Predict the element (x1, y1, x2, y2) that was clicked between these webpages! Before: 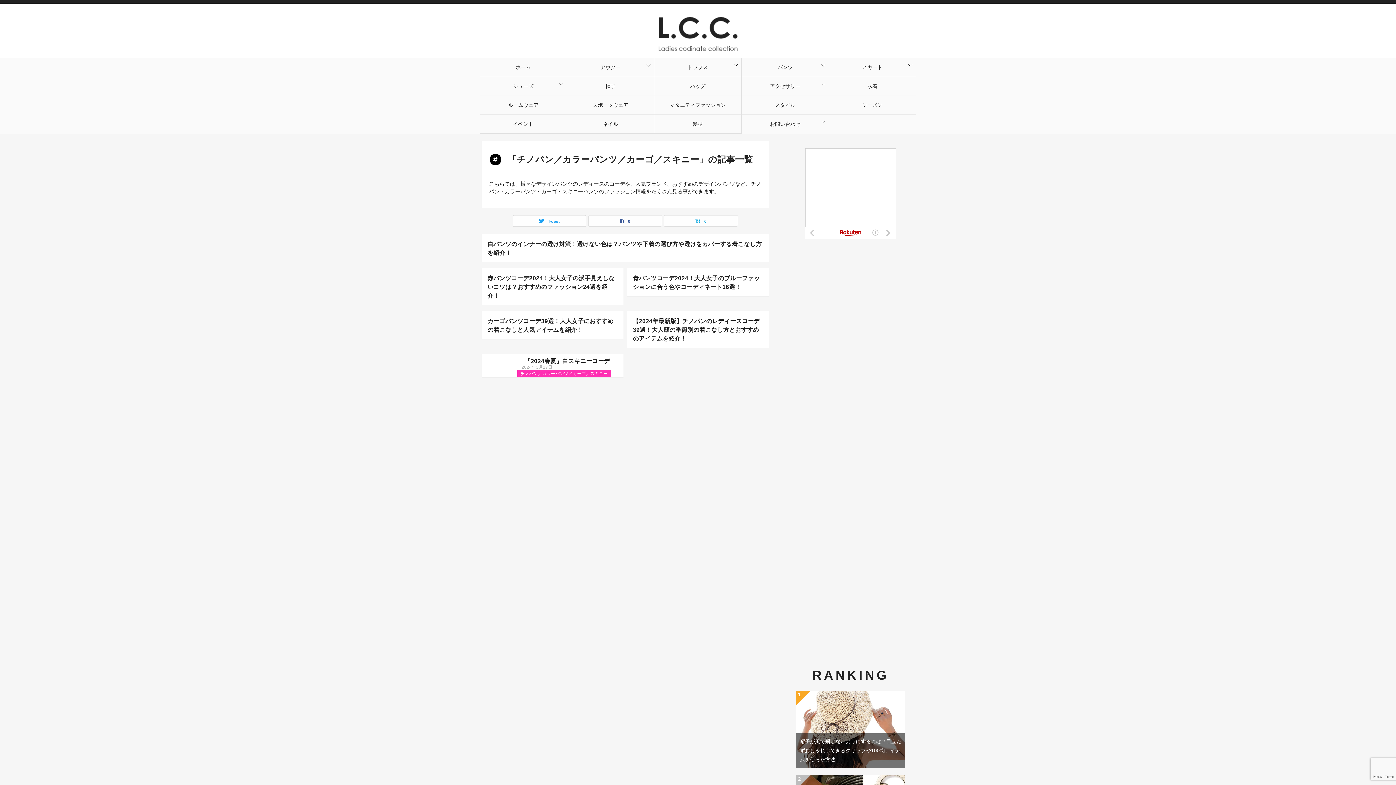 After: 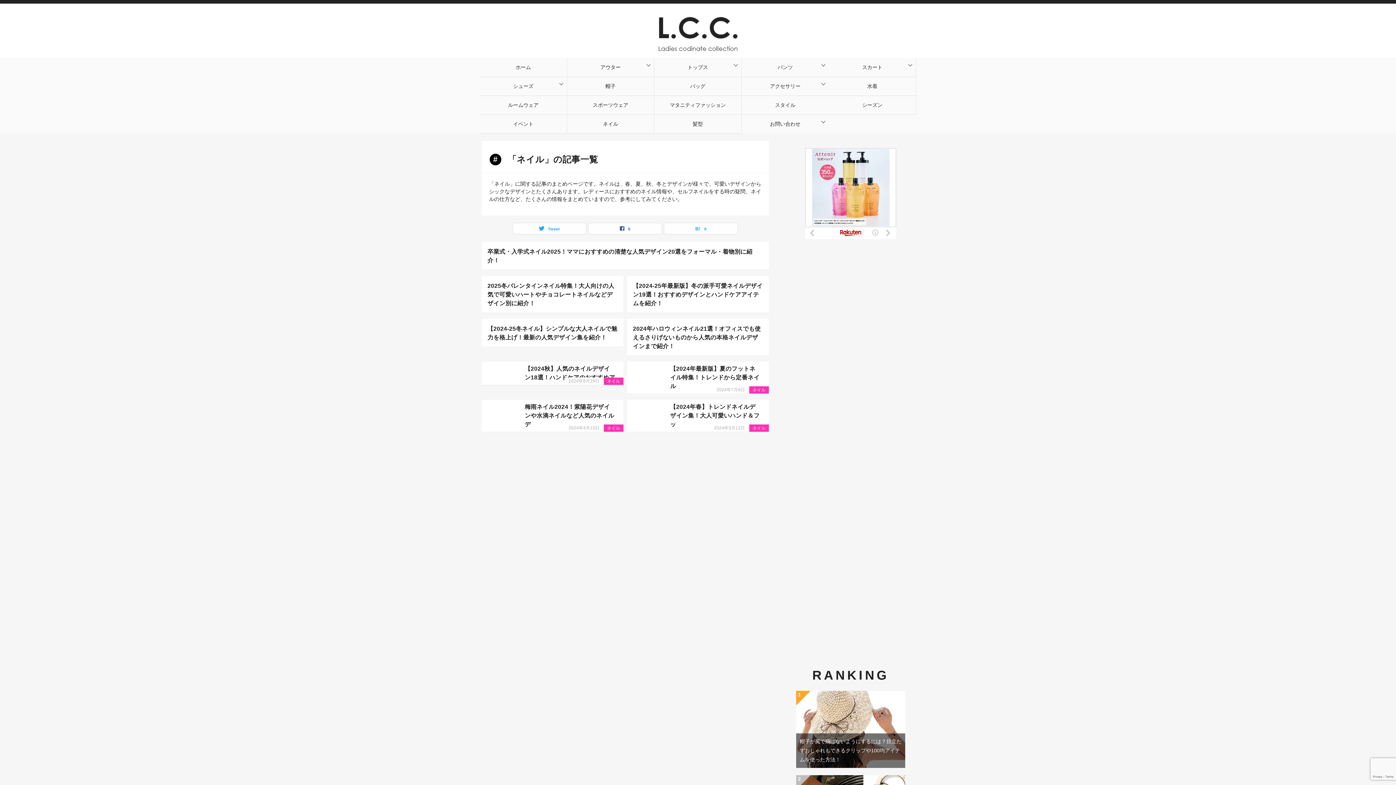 Action: label: ネイル bbox: (567, 114, 654, 133)